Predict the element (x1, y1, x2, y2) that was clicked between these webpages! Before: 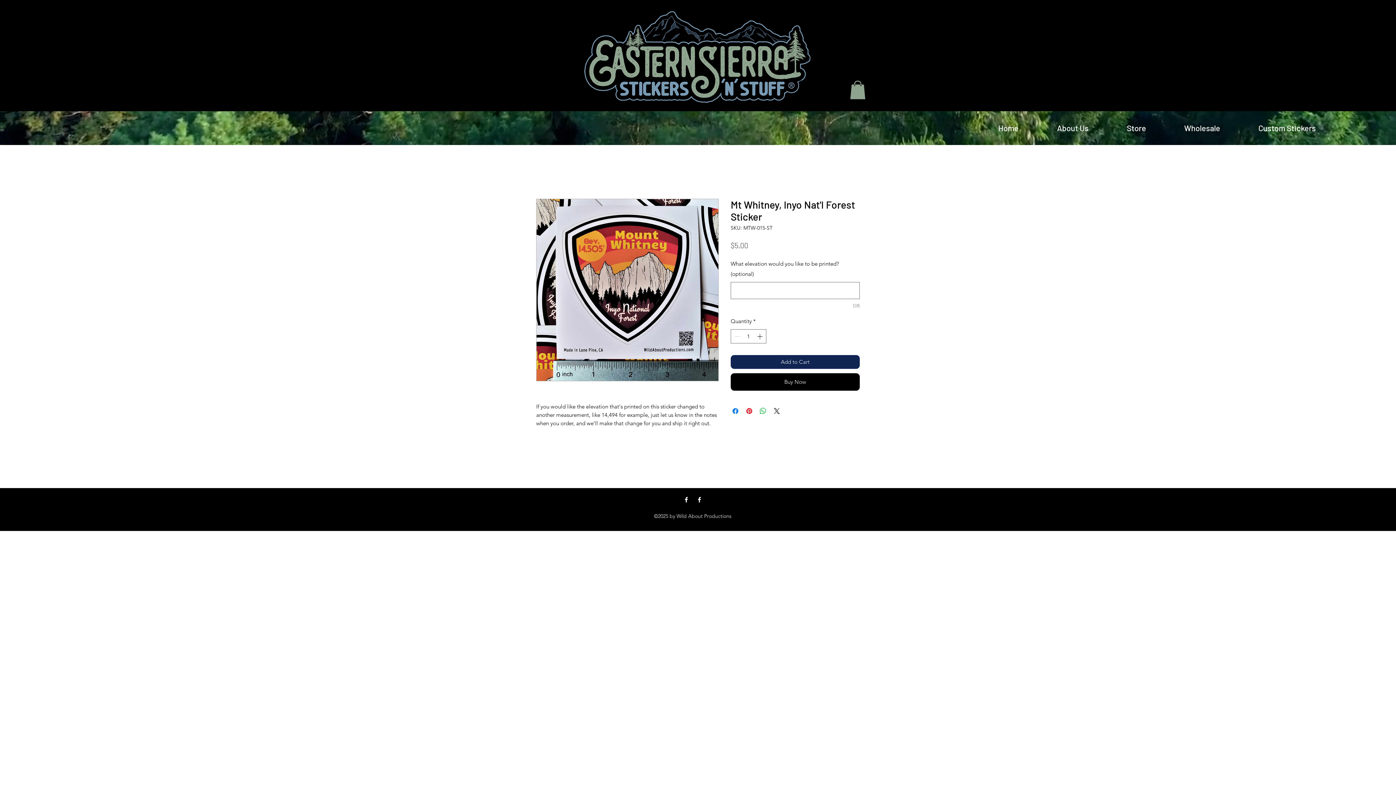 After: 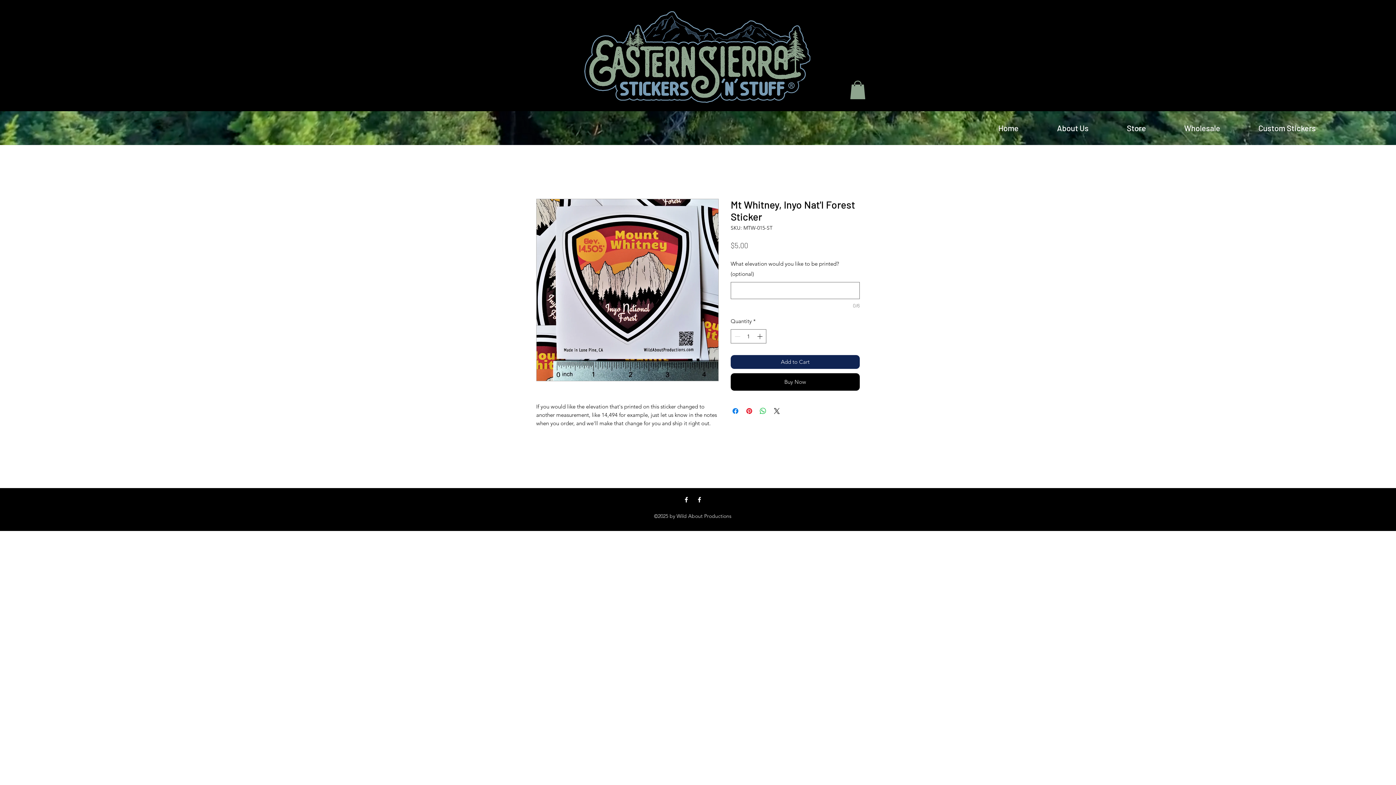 Action: bbox: (850, 80, 865, 99)